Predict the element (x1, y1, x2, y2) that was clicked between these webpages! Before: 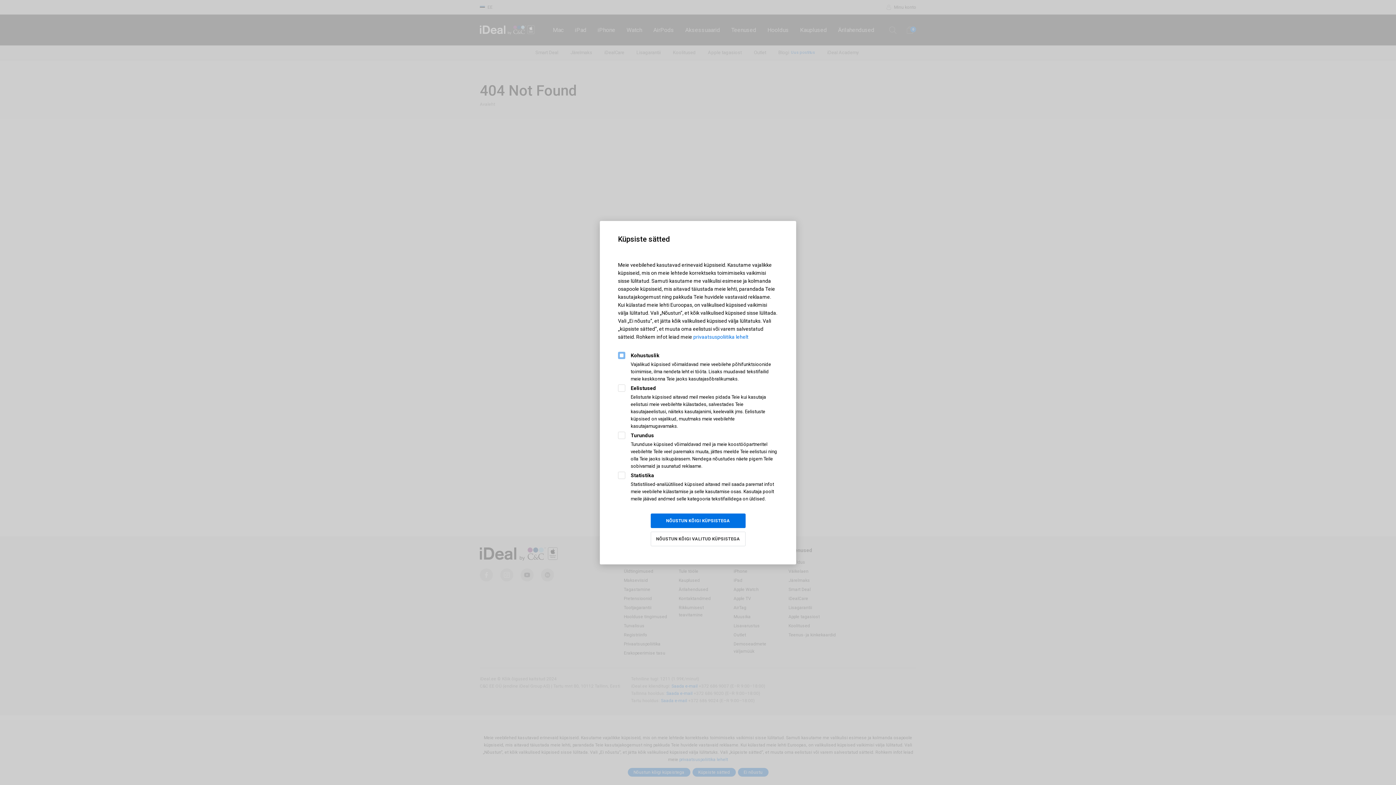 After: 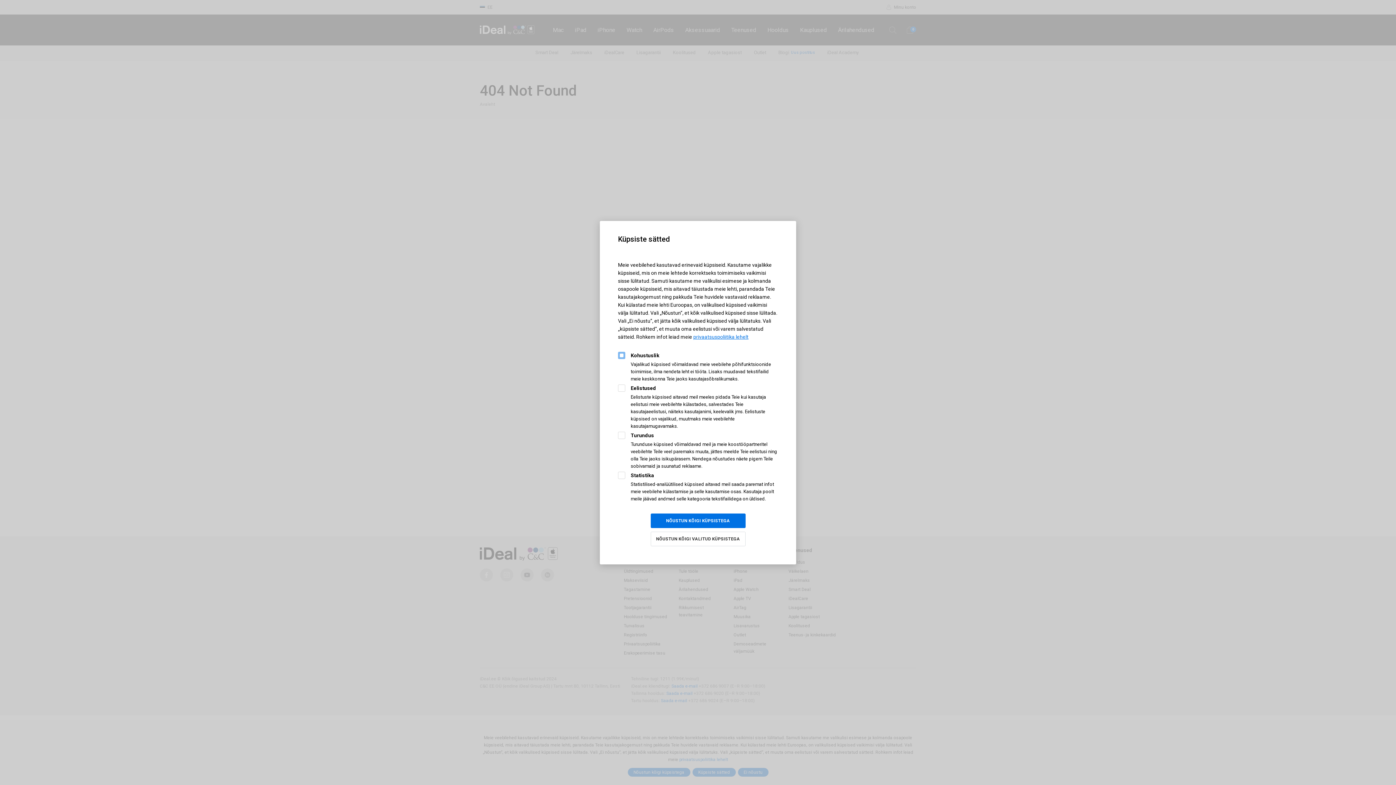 Action: label: privaatsuspoliitika lehelt bbox: (693, 334, 748, 339)